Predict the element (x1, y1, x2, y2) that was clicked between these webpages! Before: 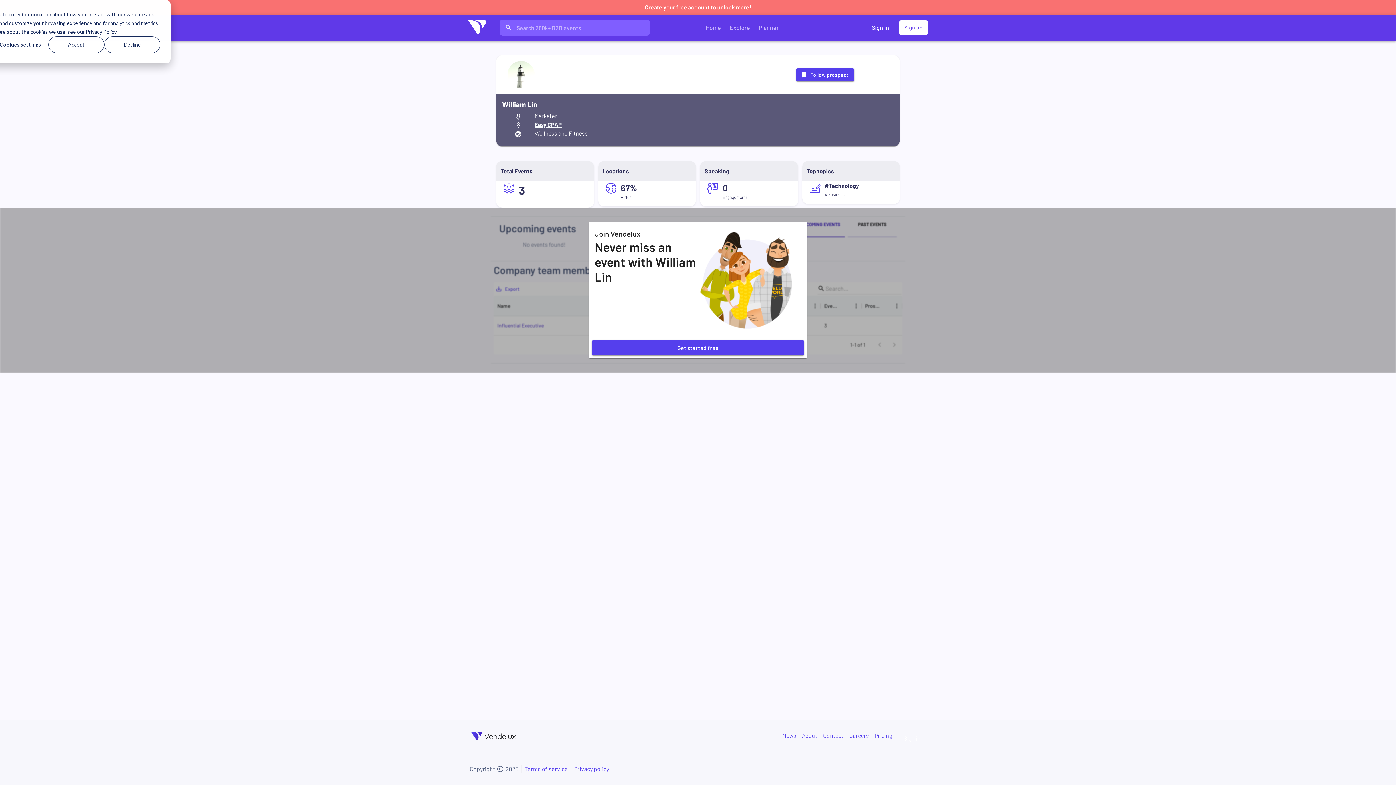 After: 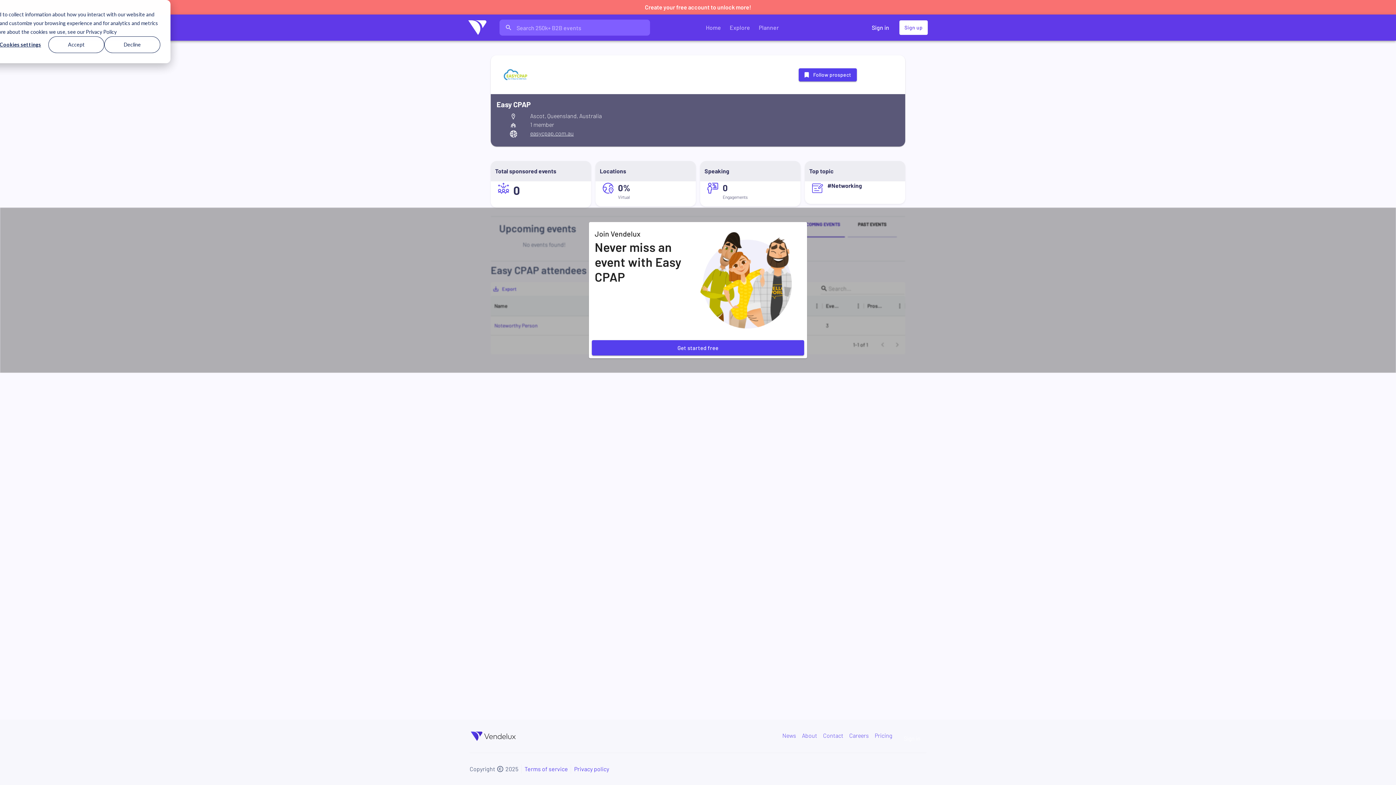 Action: bbox: (534, 121, 562, 128) label: Easy CPAP